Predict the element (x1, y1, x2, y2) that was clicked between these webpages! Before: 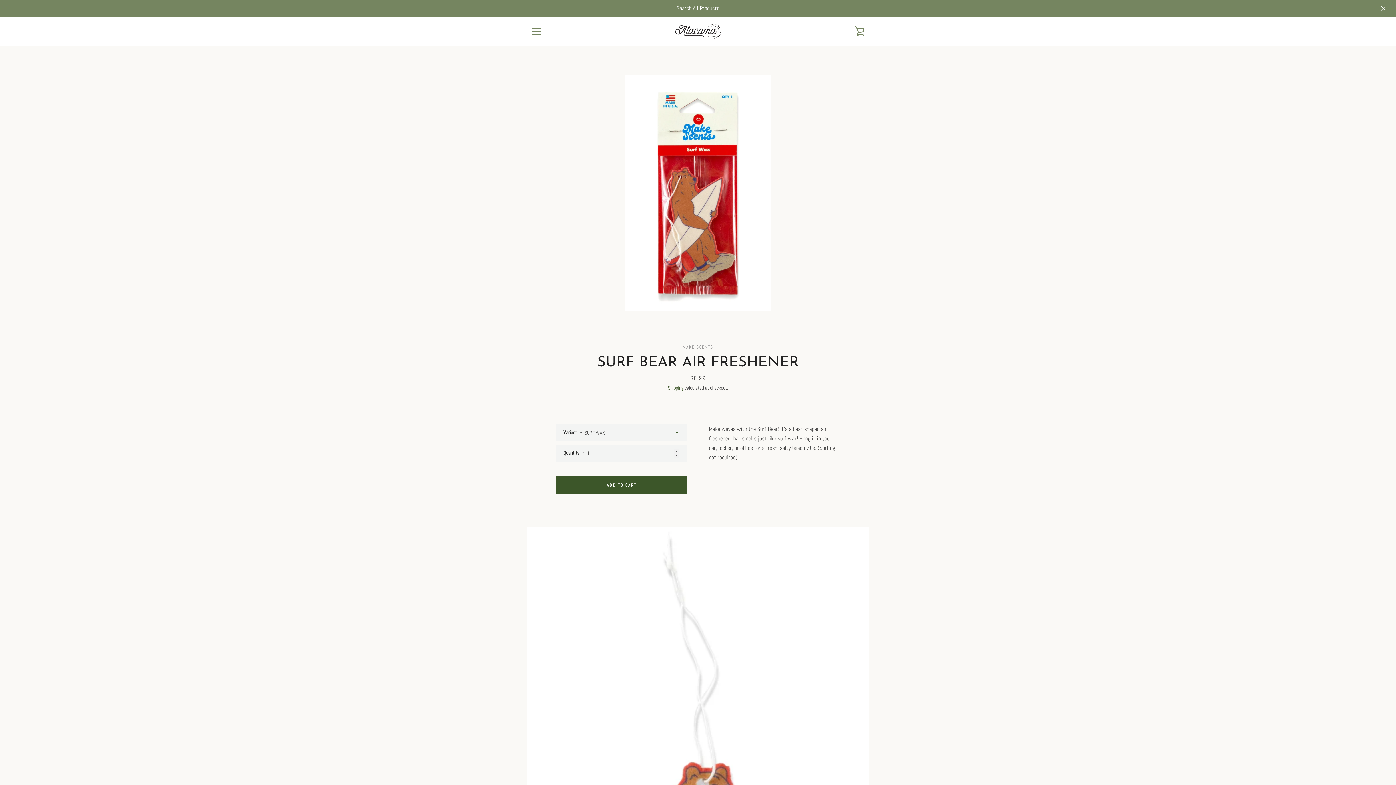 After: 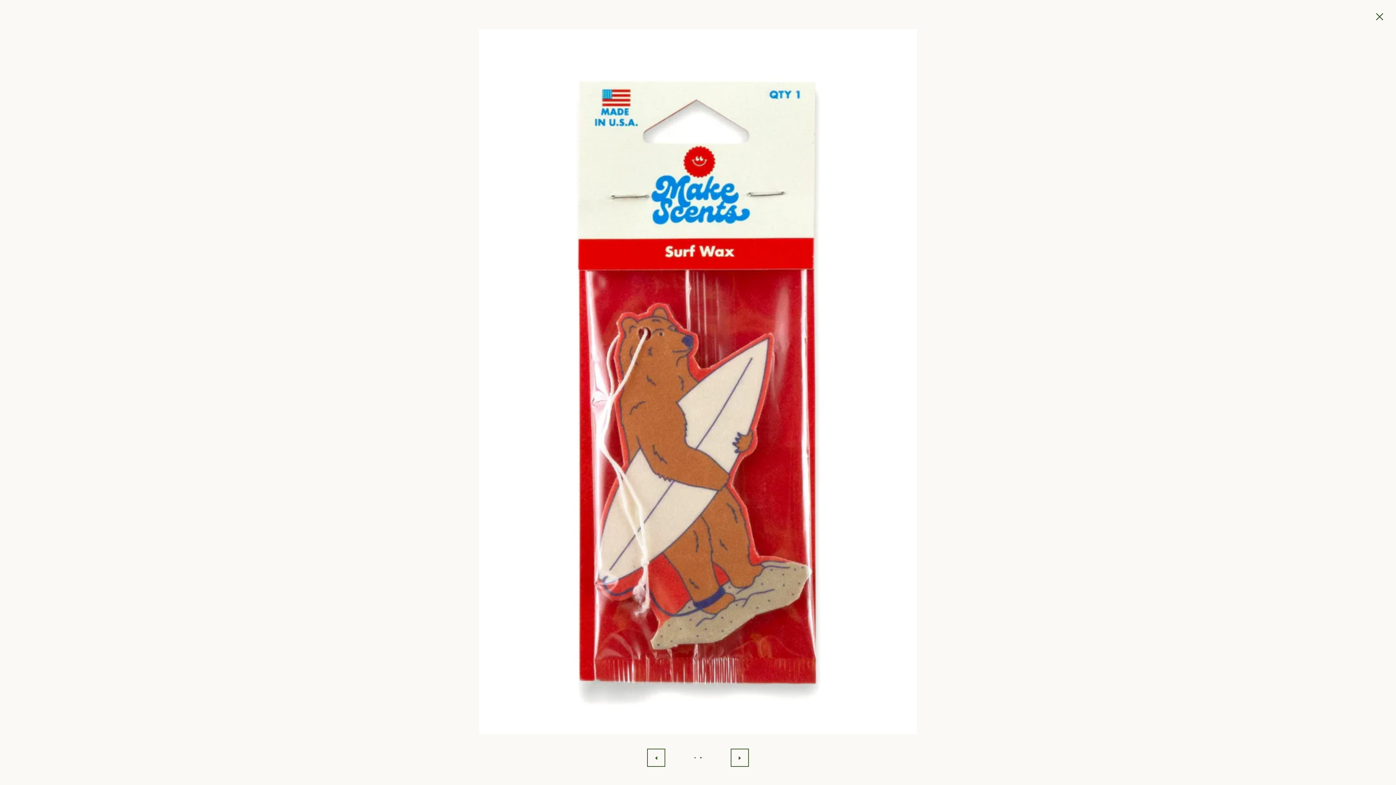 Action: bbox: (624, 74, 771, 311)